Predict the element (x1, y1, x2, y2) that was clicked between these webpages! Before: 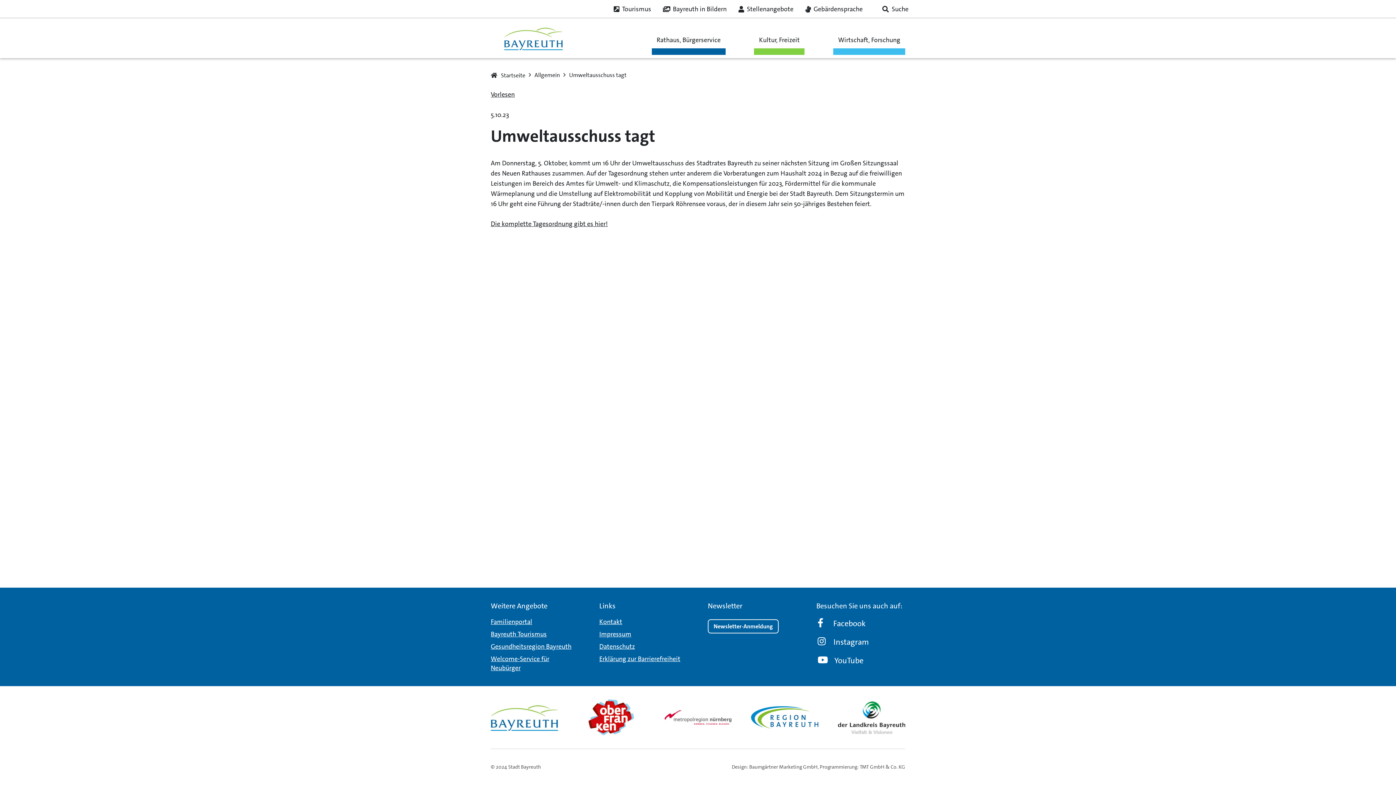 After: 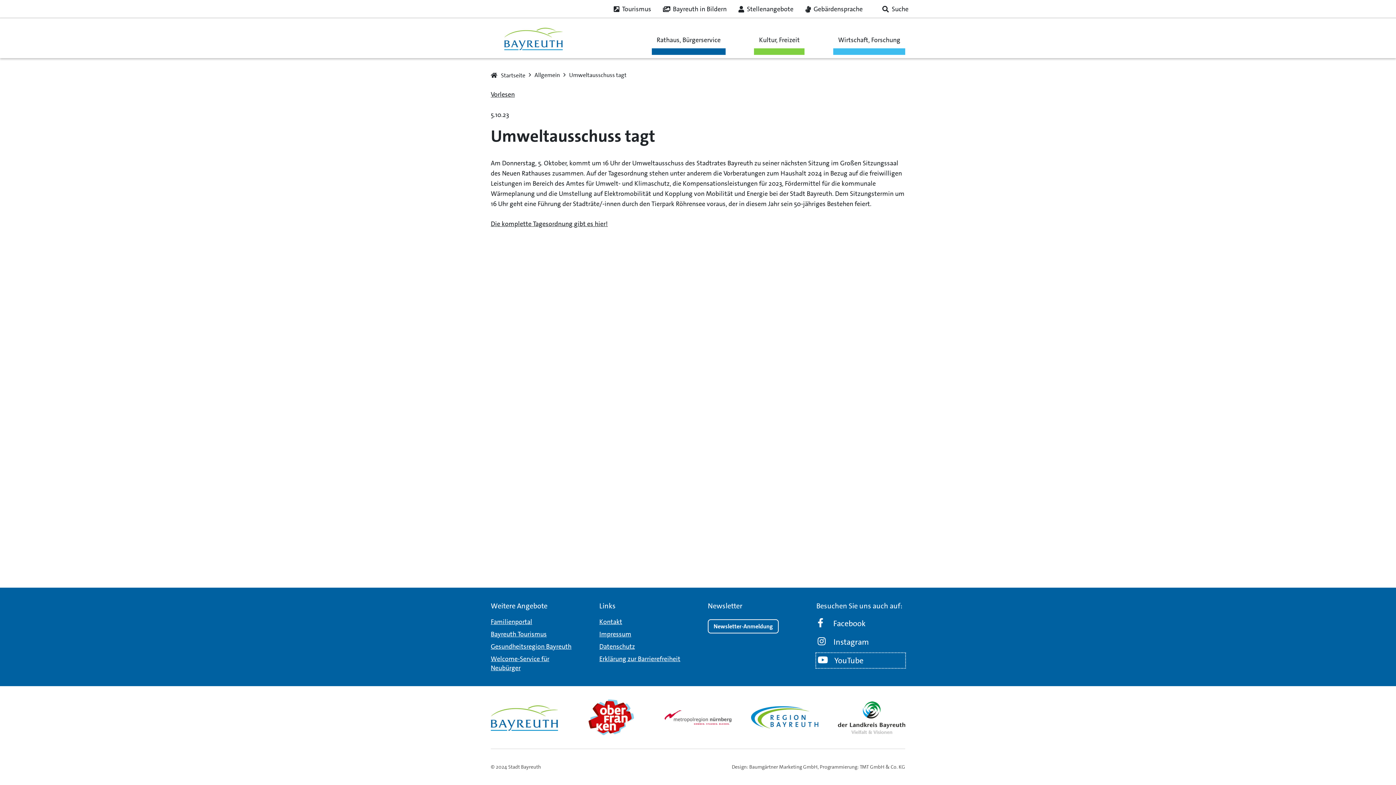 Action: label: YouTube bbox: (817, 654, 904, 666)